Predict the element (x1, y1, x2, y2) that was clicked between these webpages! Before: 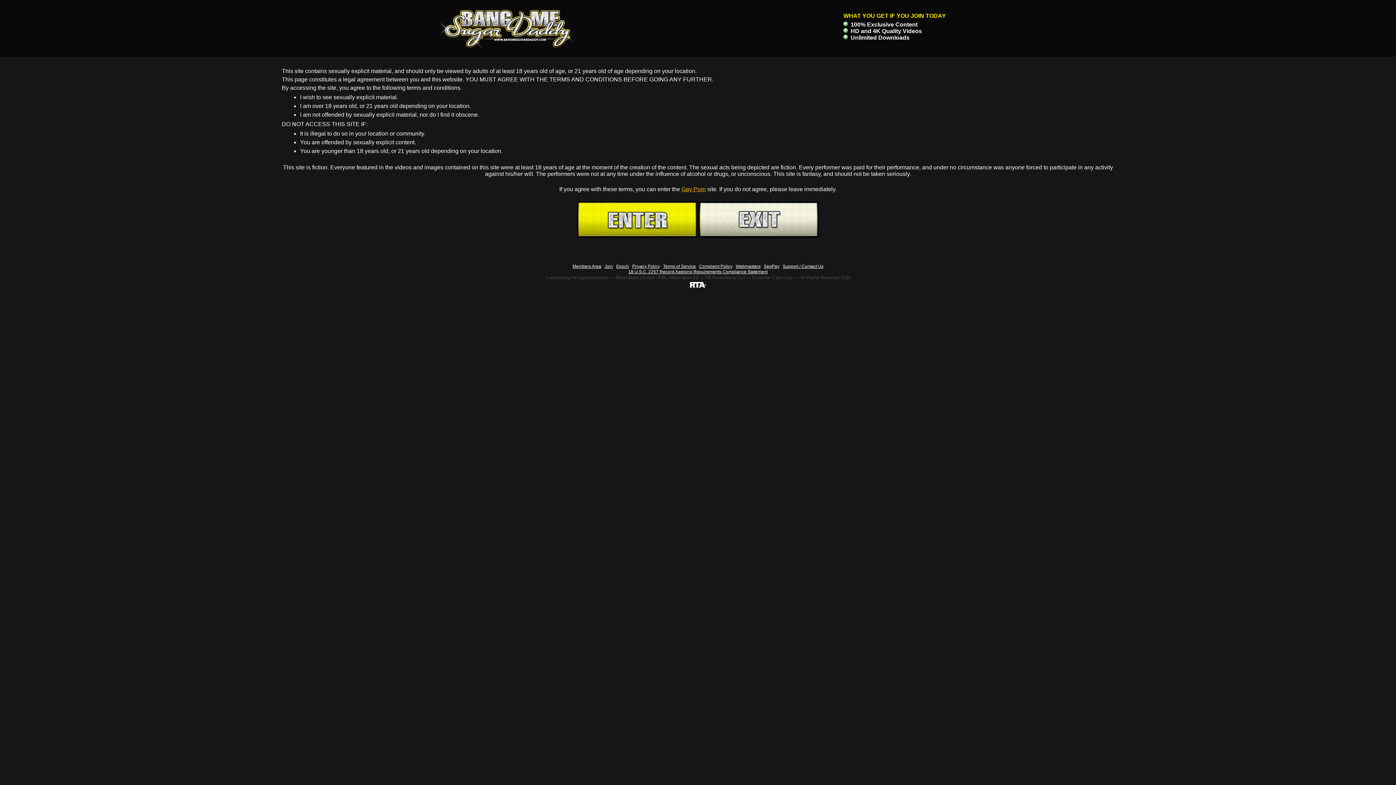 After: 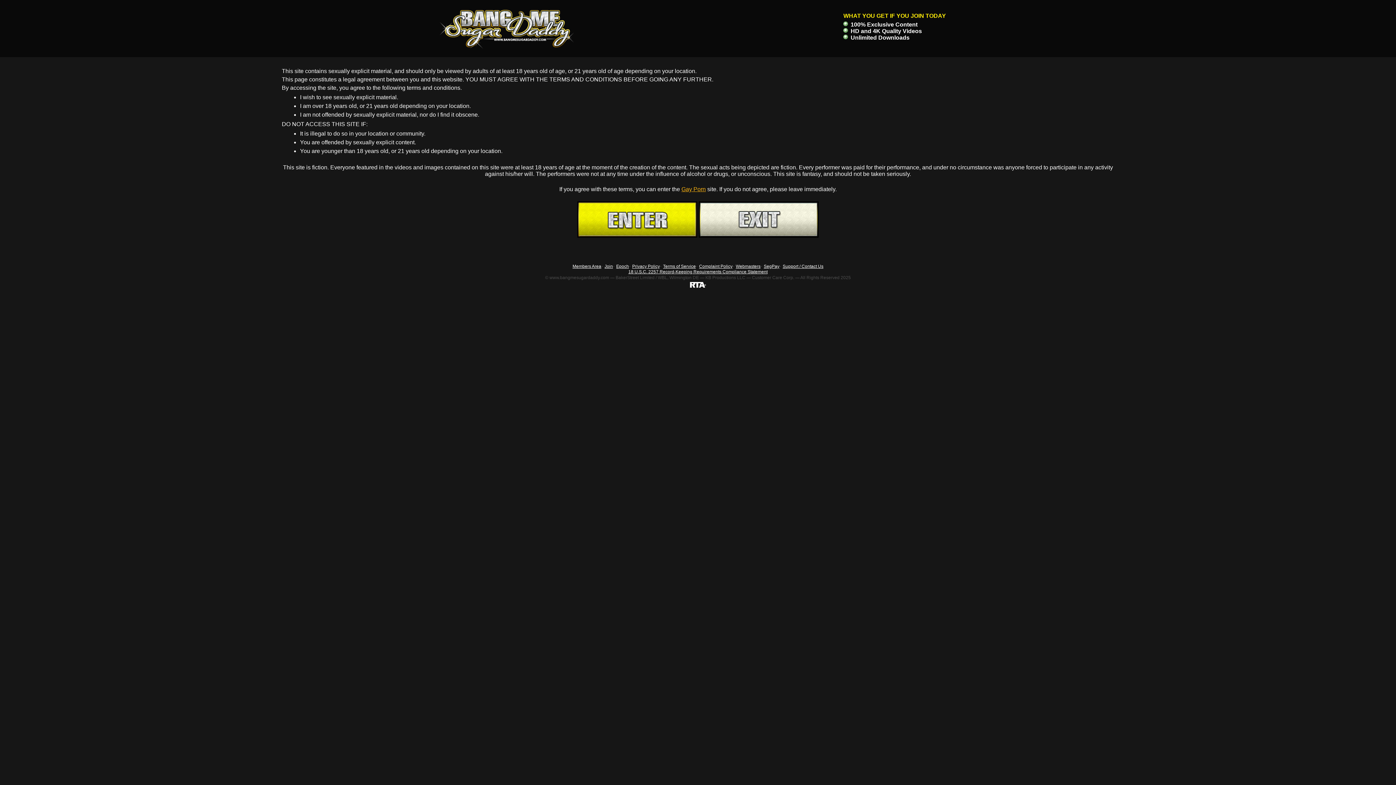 Action: label: Terms of Service bbox: (663, 264, 696, 269)